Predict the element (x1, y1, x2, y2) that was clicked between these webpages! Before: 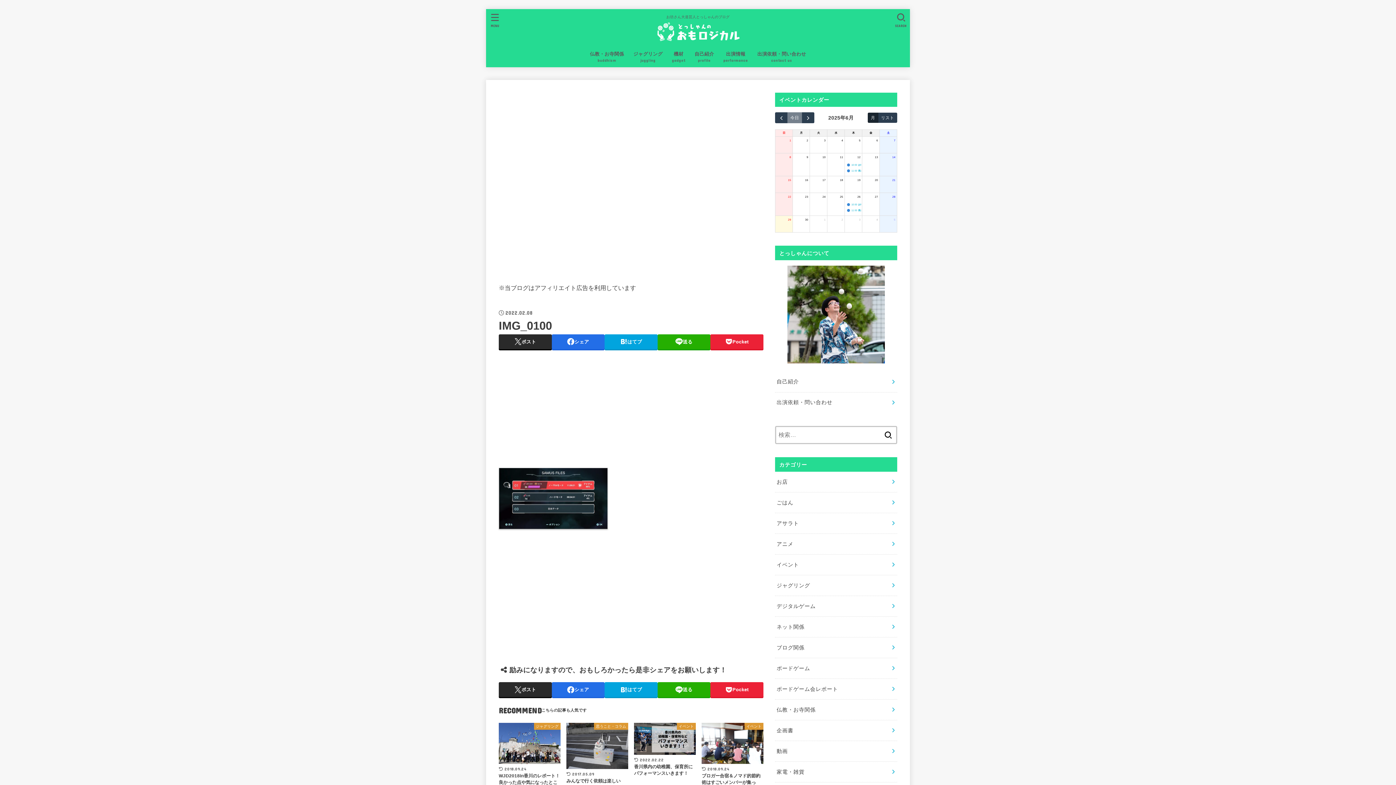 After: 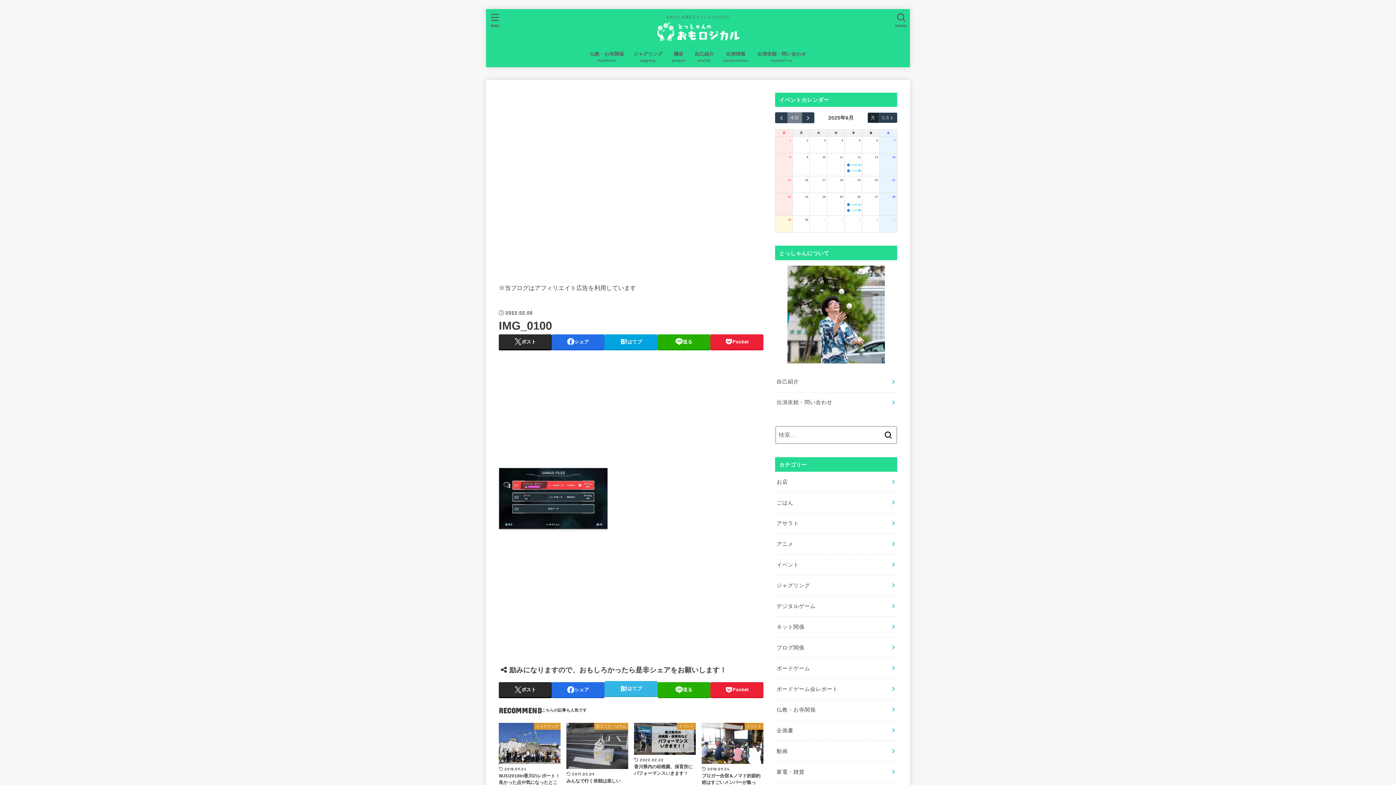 Action: label: はてブ bbox: (604, 682, 657, 697)